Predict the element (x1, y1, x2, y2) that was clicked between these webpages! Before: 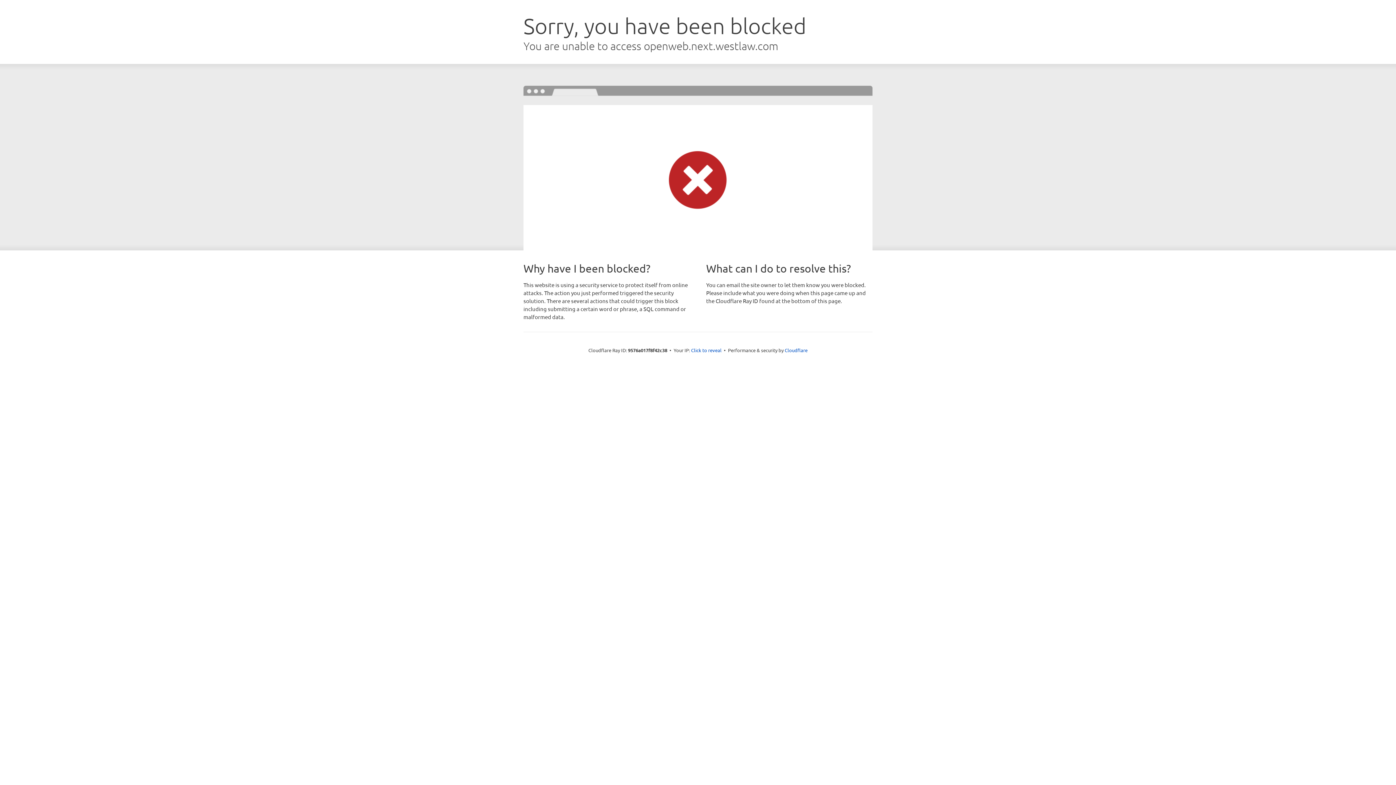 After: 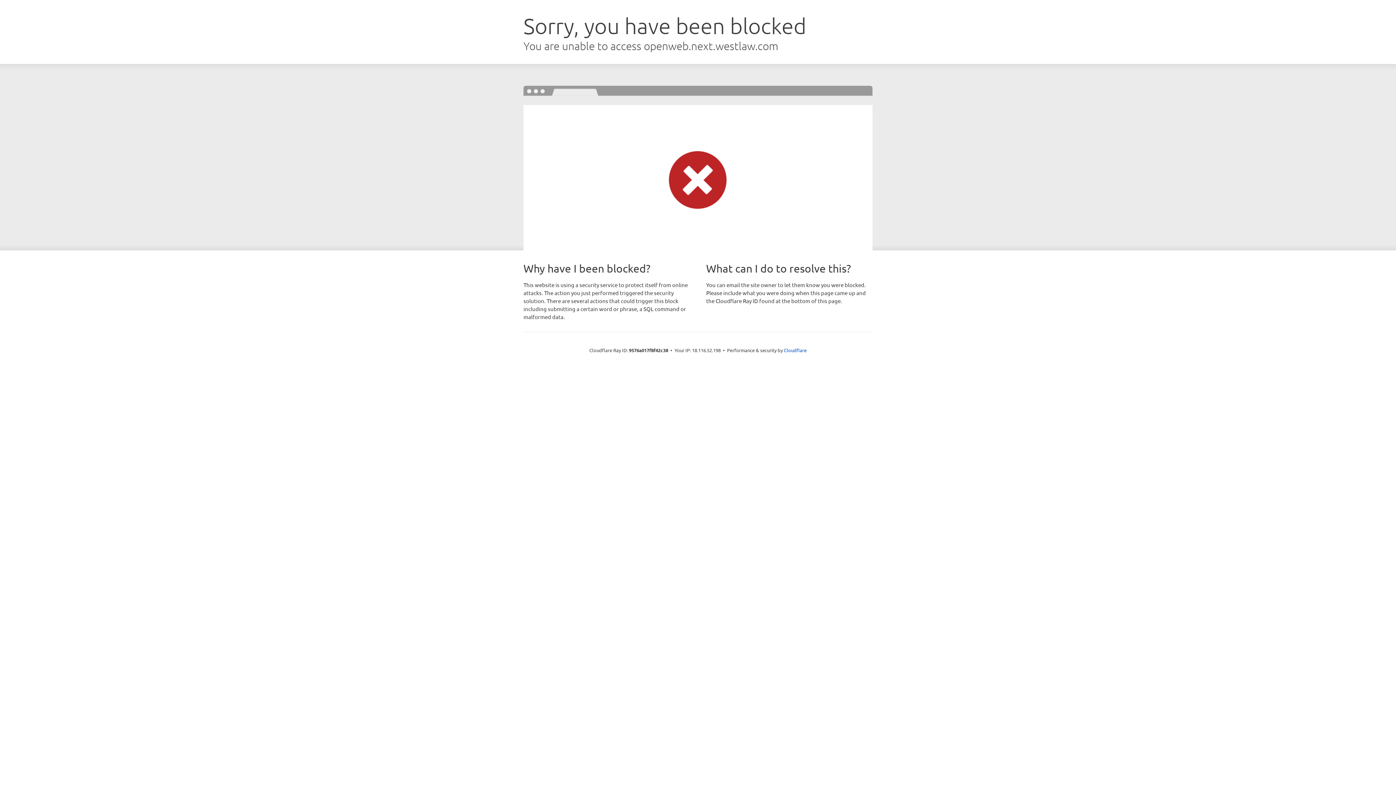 Action: bbox: (691, 346, 721, 353) label: Click to reveal